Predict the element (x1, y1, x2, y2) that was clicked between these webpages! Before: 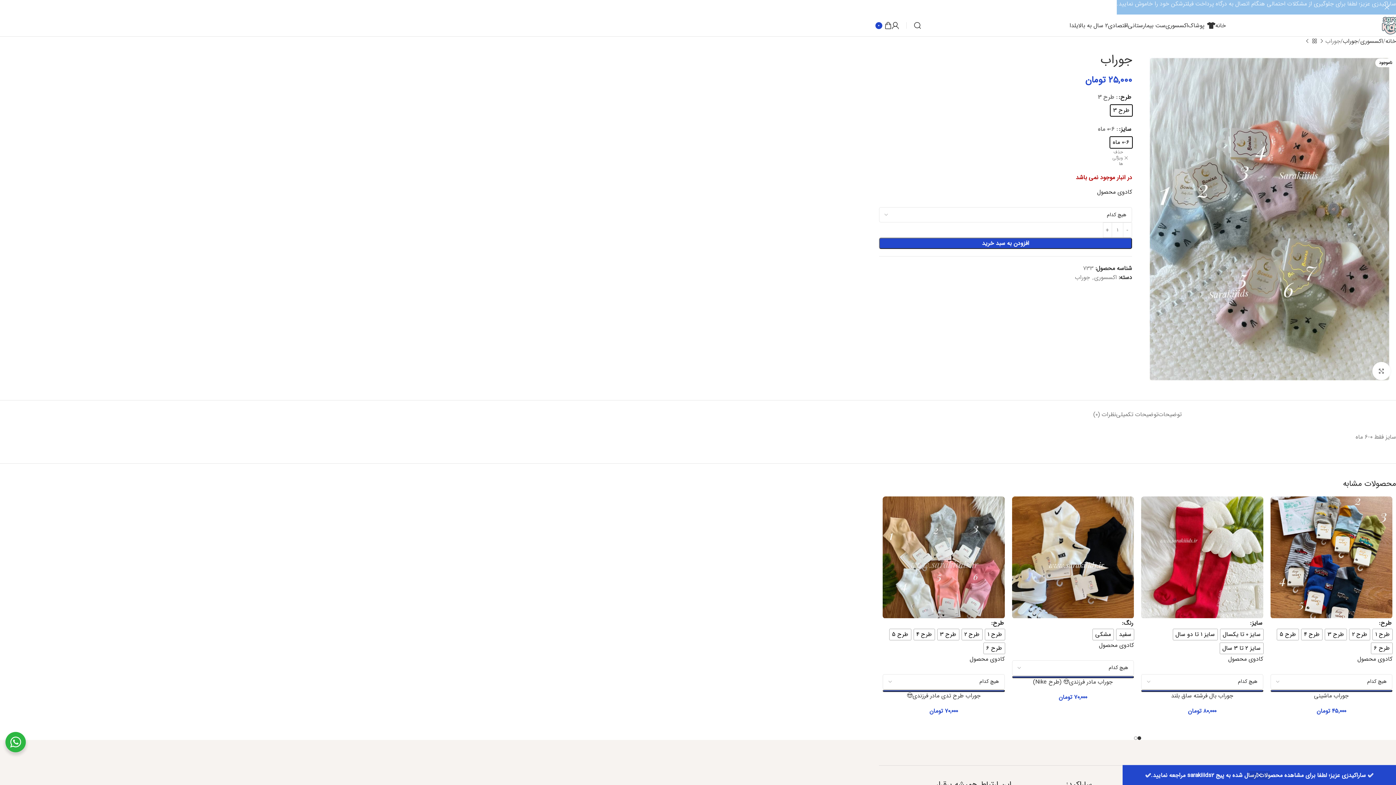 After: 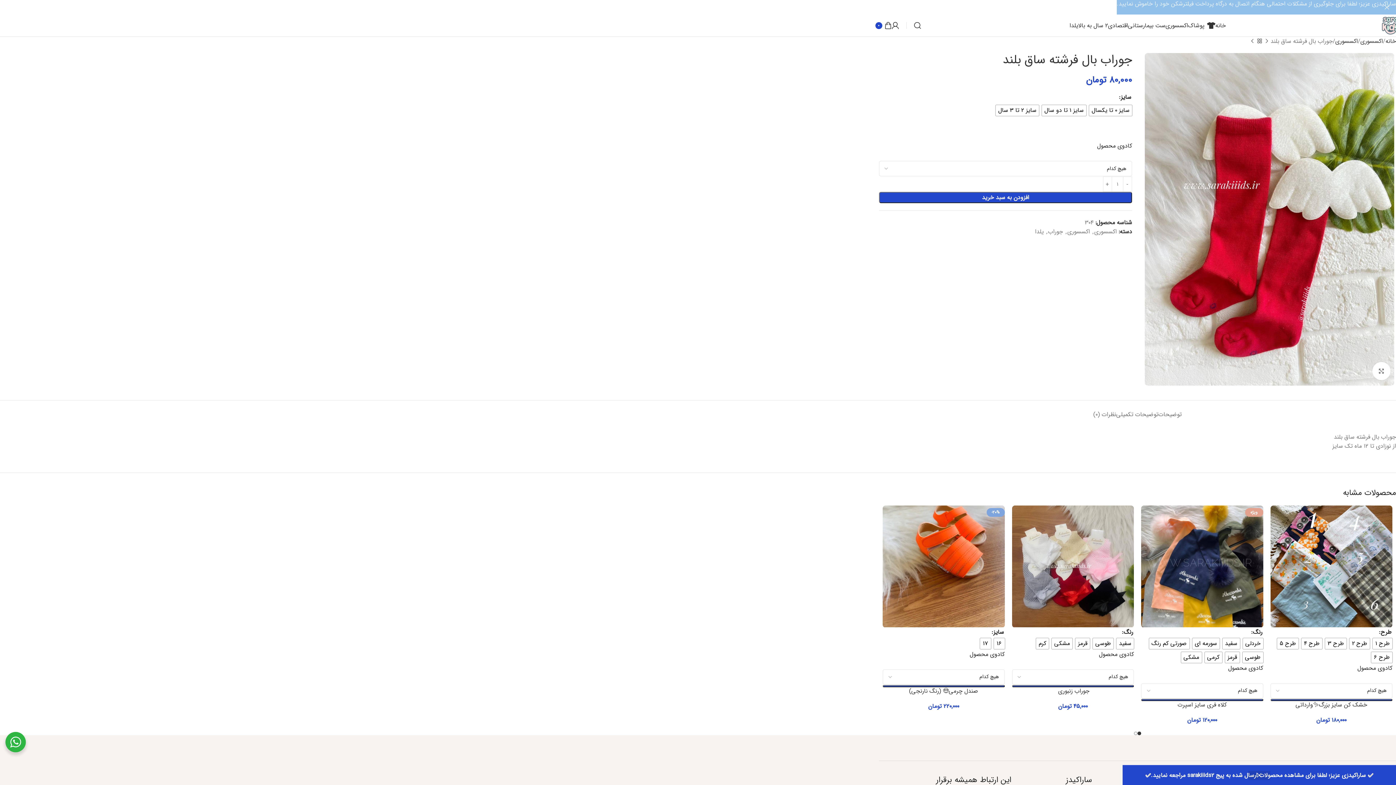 Action: bbox: (1141, 496, 1263, 618)